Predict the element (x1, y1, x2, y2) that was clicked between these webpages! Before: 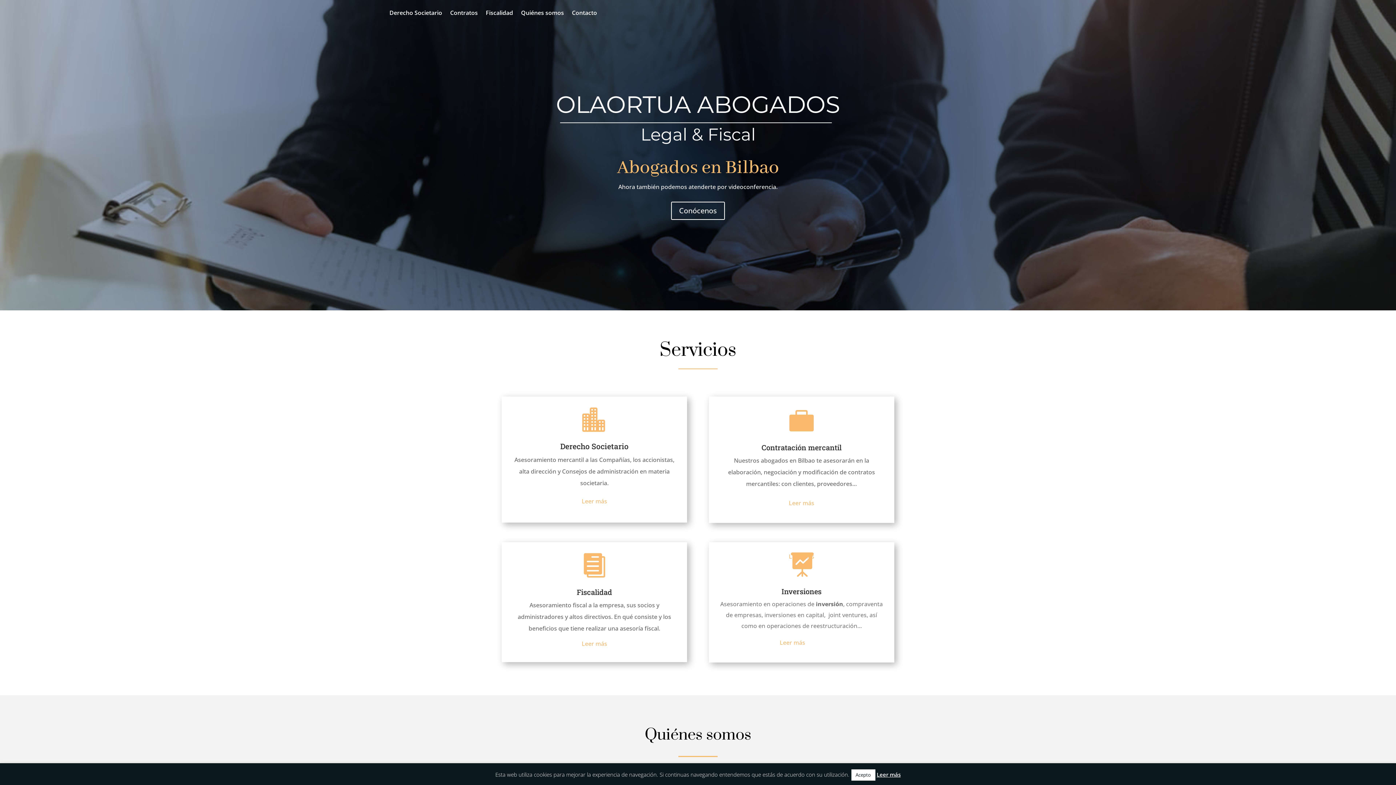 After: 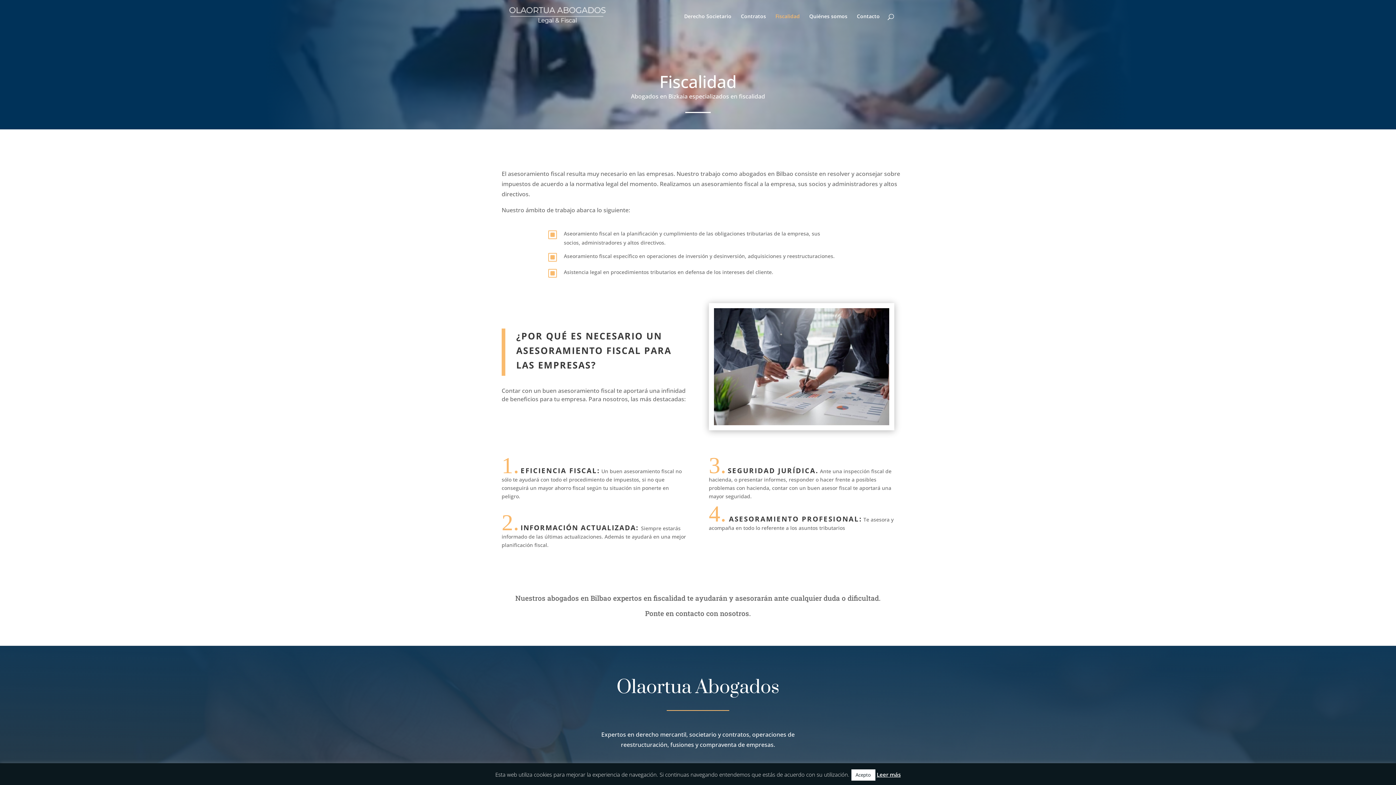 Action: label: Fiscalidad bbox: (485, 10, 513, 18)